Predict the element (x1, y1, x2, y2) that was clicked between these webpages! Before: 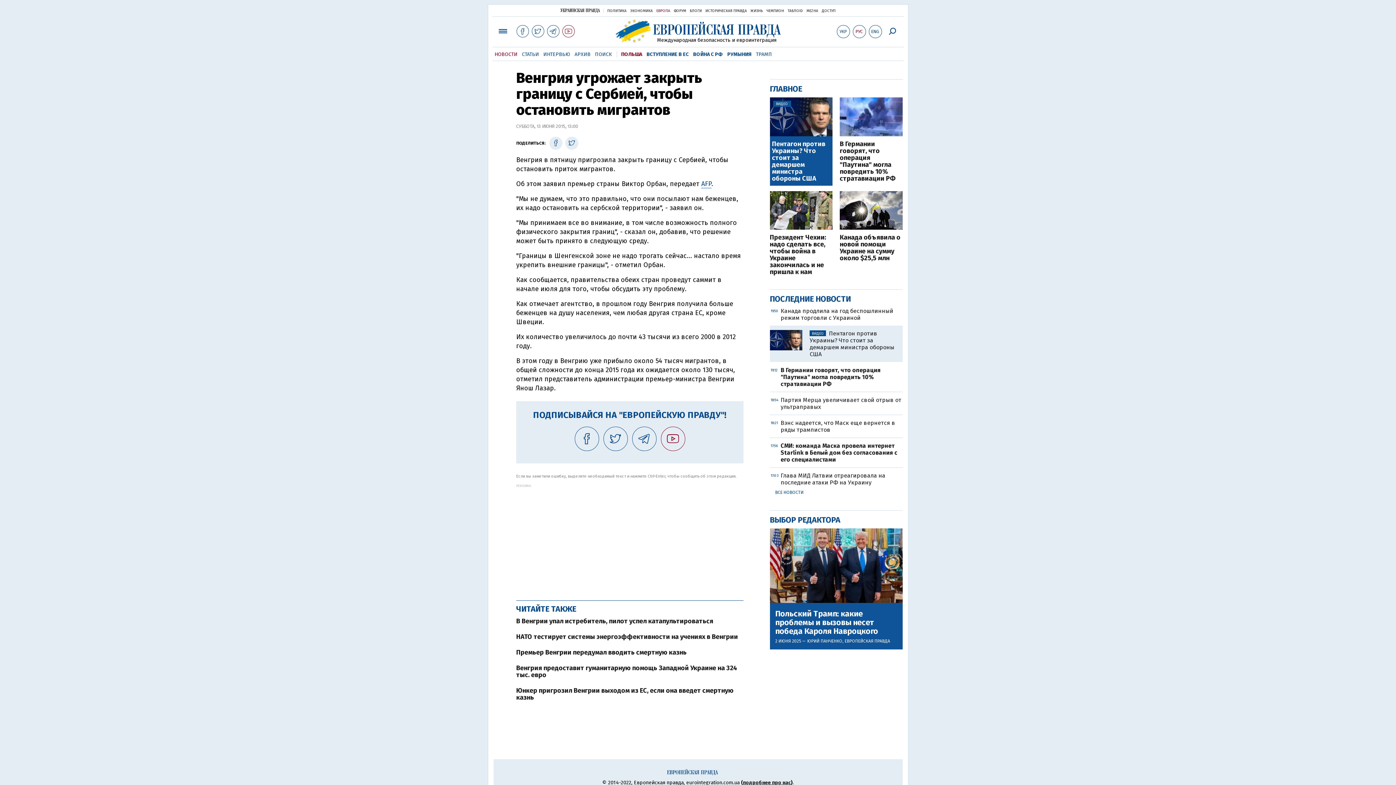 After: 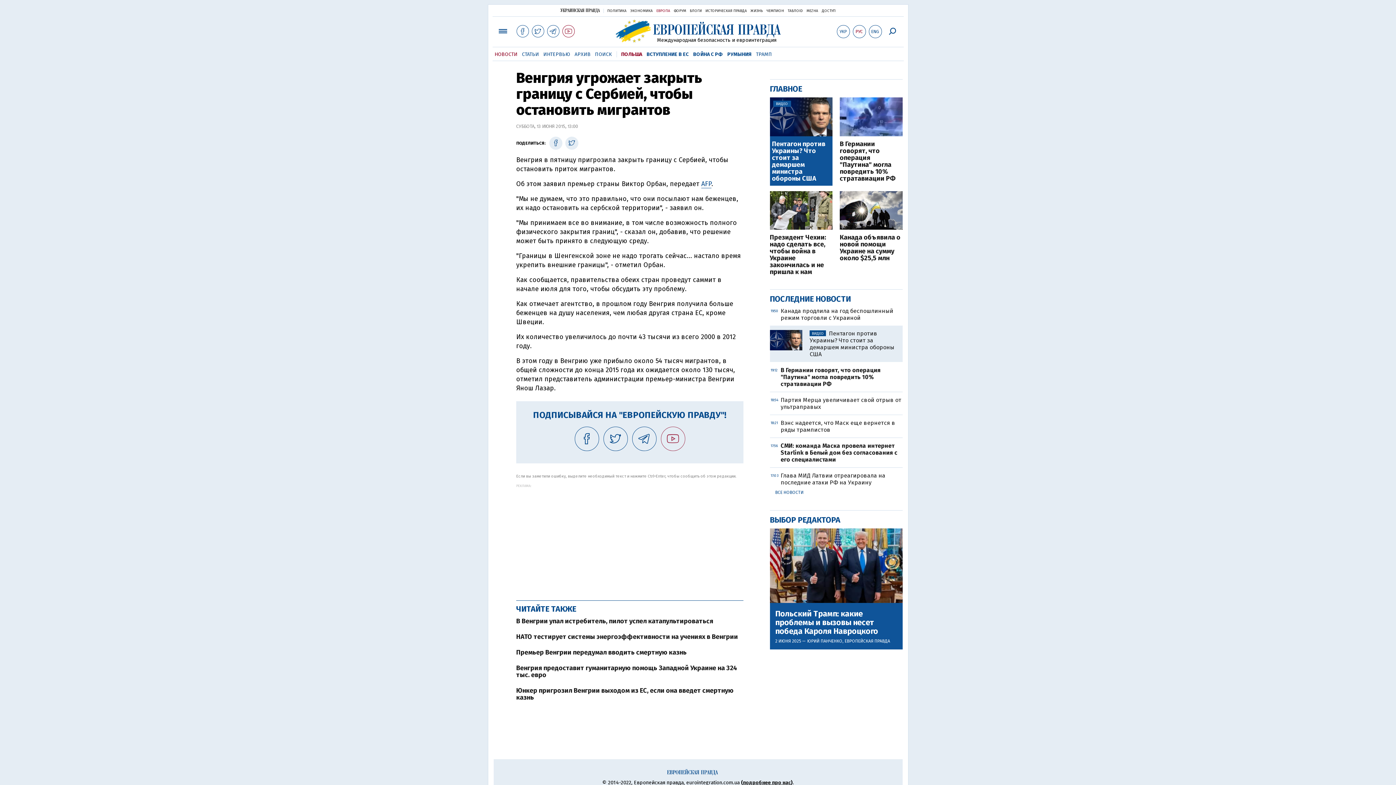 Action: bbox: (660, 426, 685, 451)